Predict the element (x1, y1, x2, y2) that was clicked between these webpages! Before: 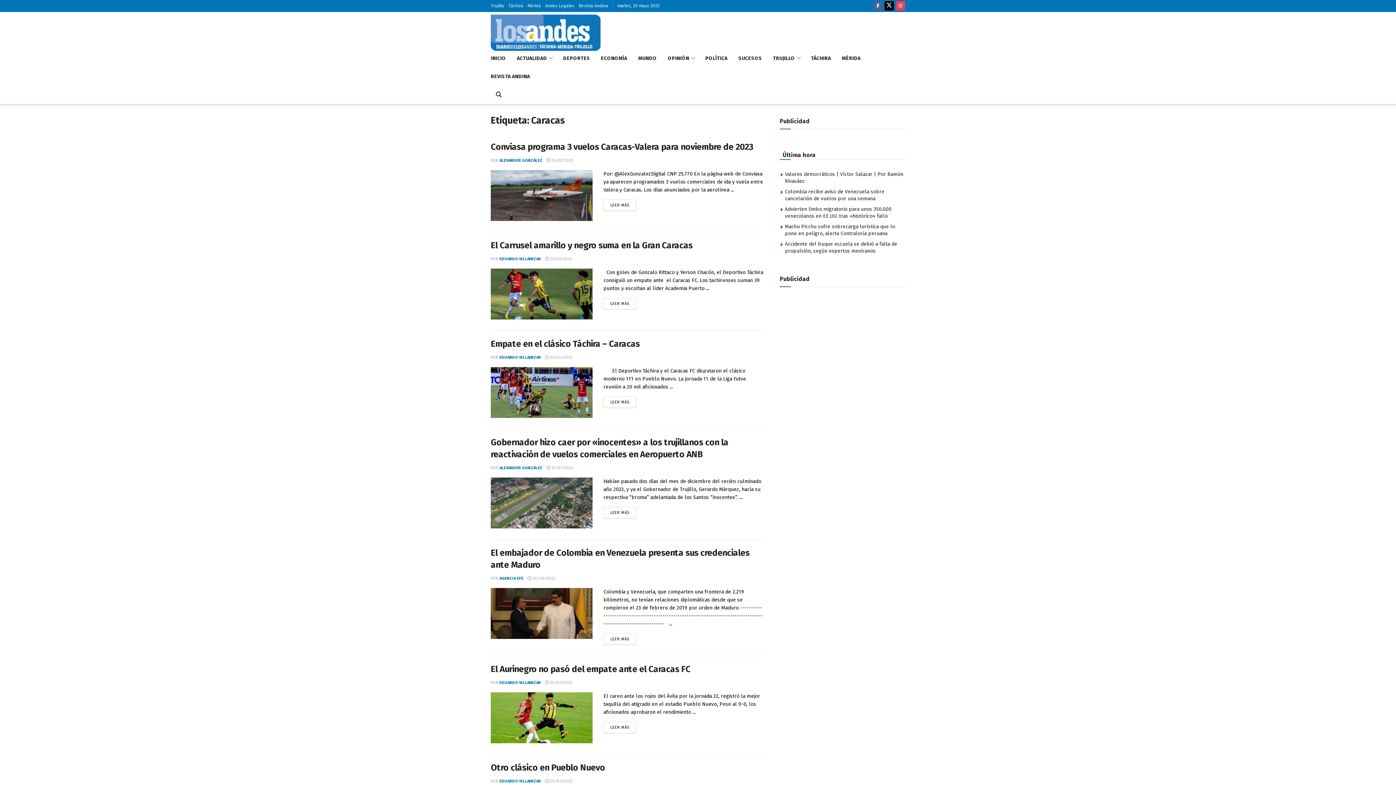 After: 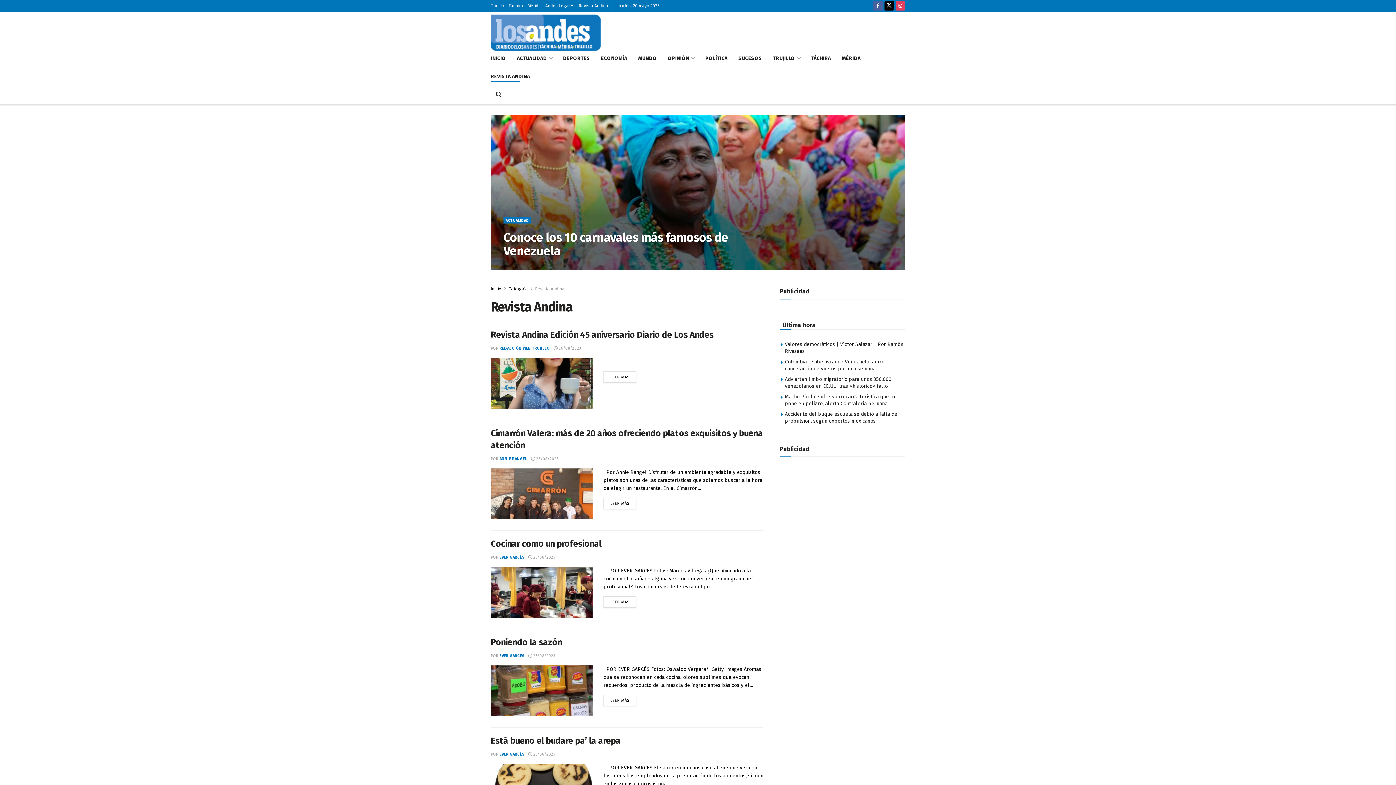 Action: bbox: (578, 0, 608, 12) label: Revista Andina